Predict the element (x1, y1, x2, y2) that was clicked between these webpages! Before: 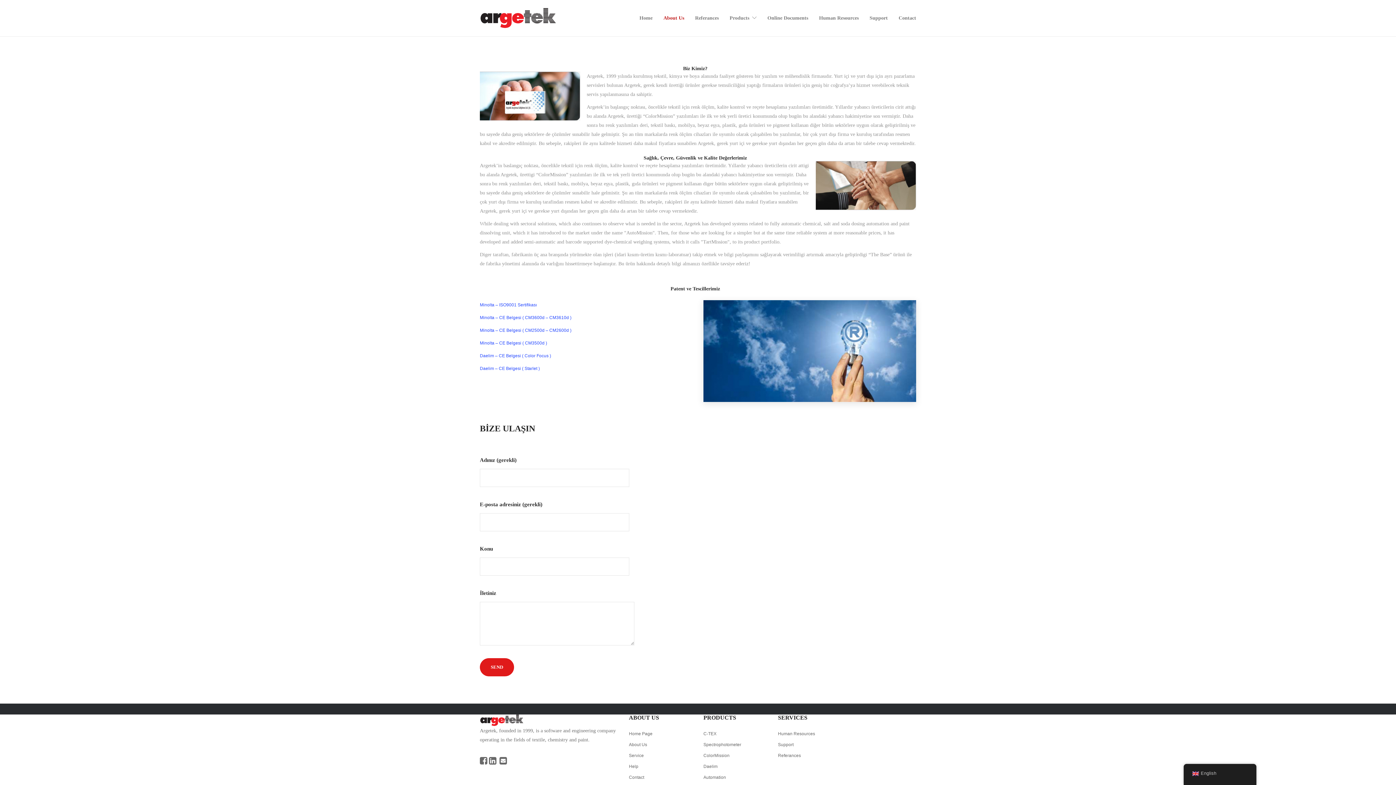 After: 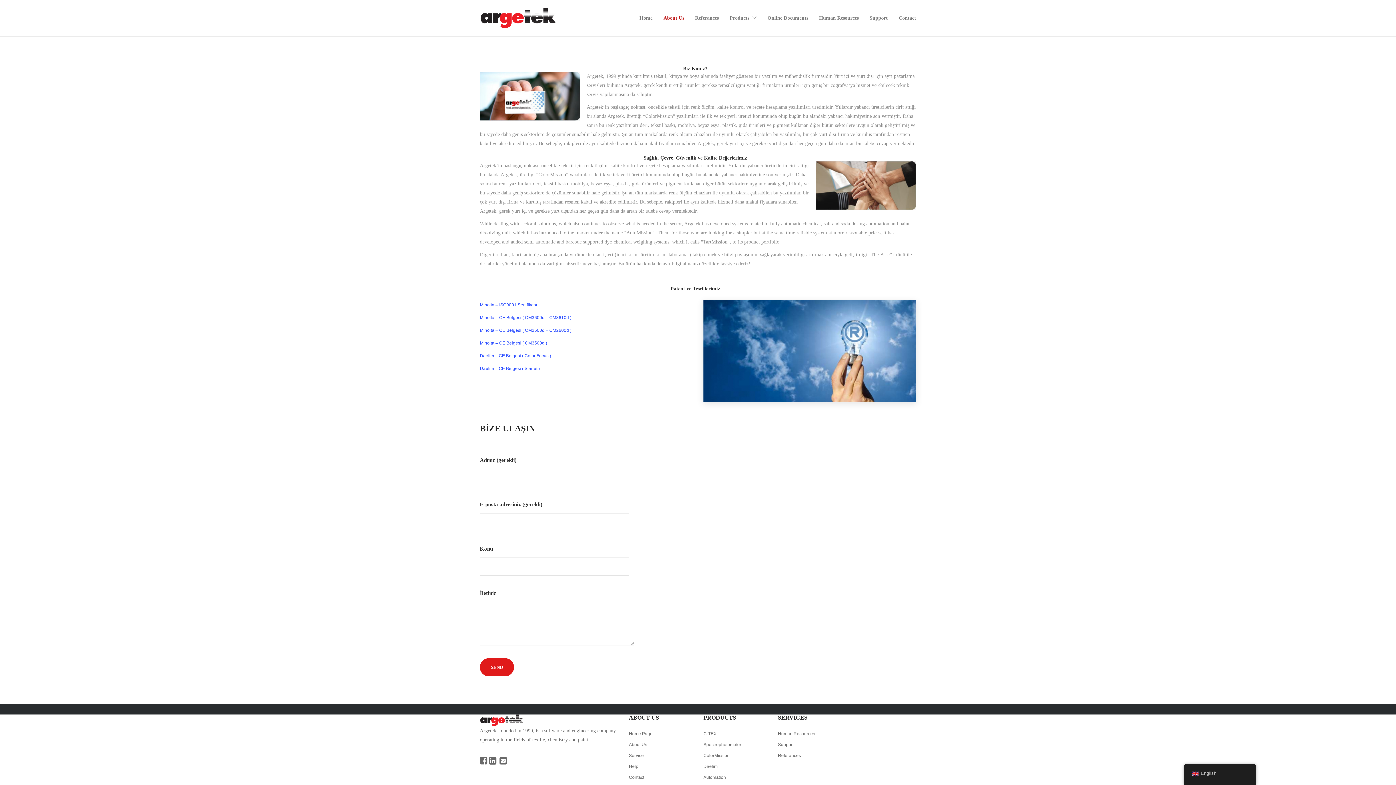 Action: label: About Us bbox: (663, 0, 684, 36)